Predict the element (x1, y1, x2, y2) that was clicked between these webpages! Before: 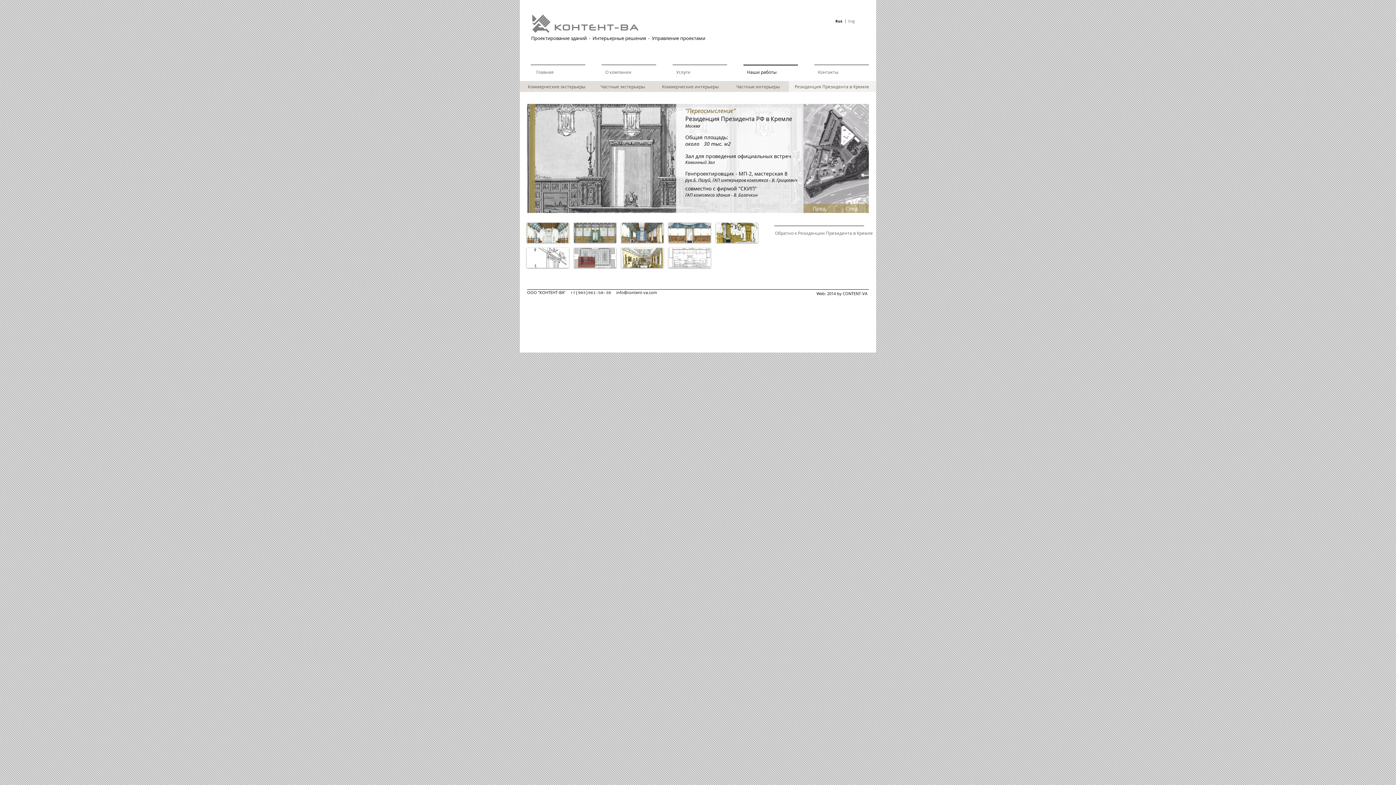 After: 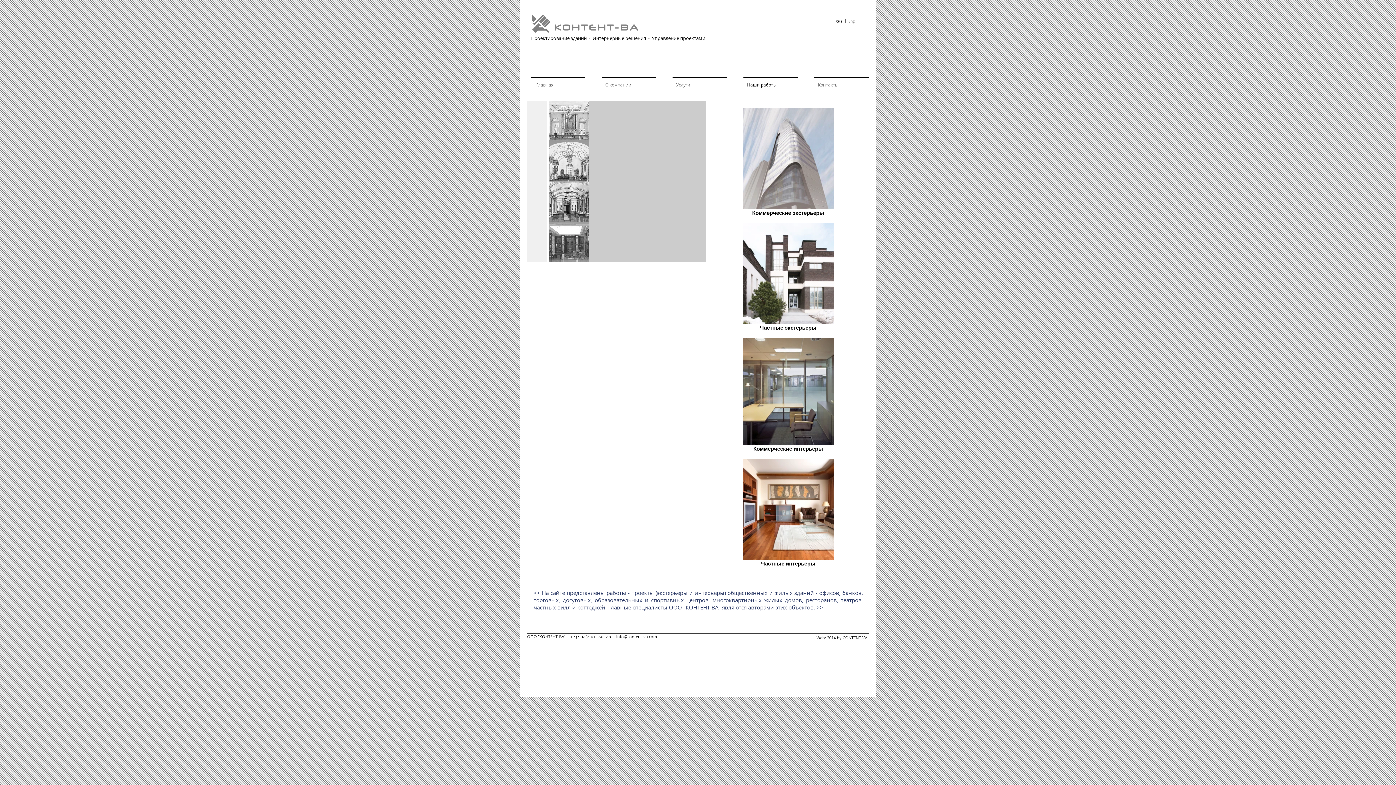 Action: bbox: (736, 61, 783, 82) label: Наши работы